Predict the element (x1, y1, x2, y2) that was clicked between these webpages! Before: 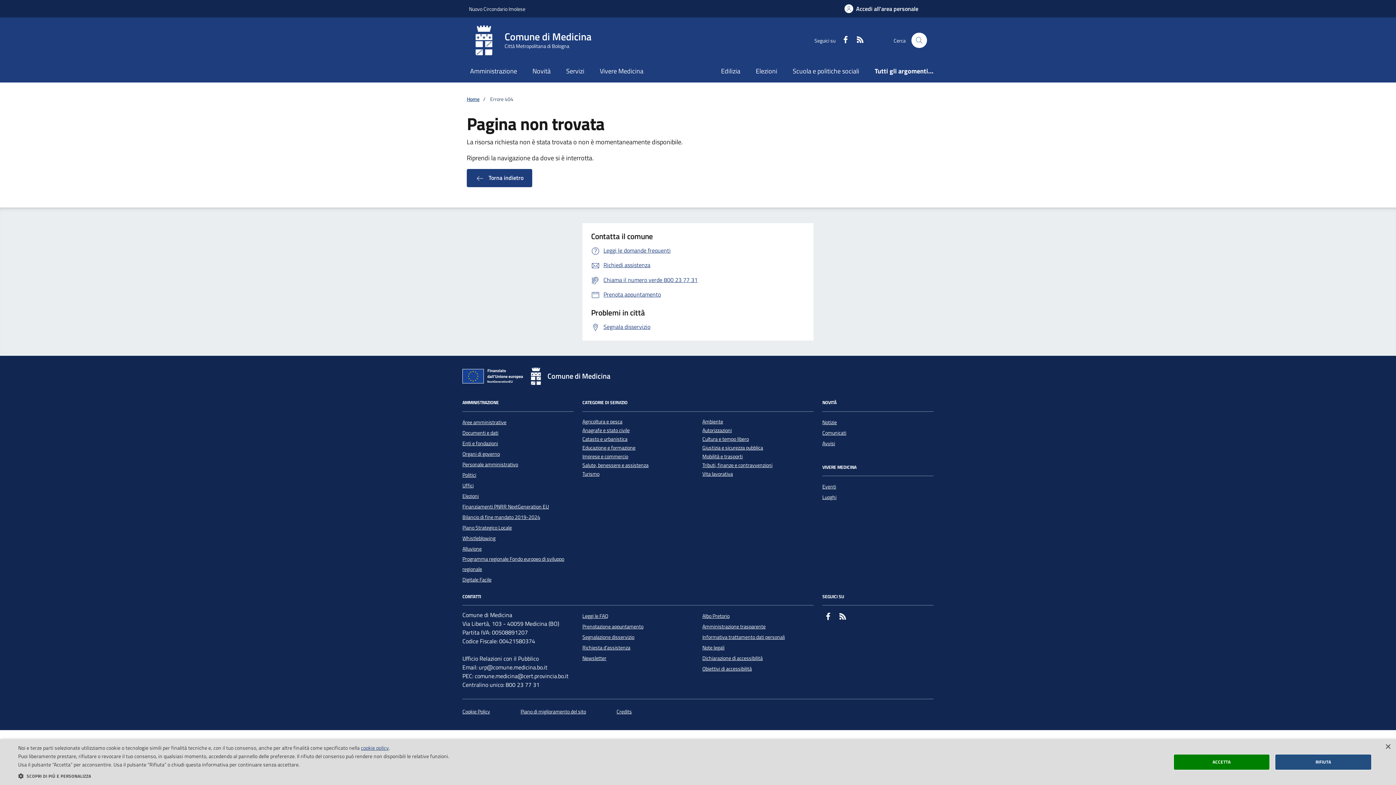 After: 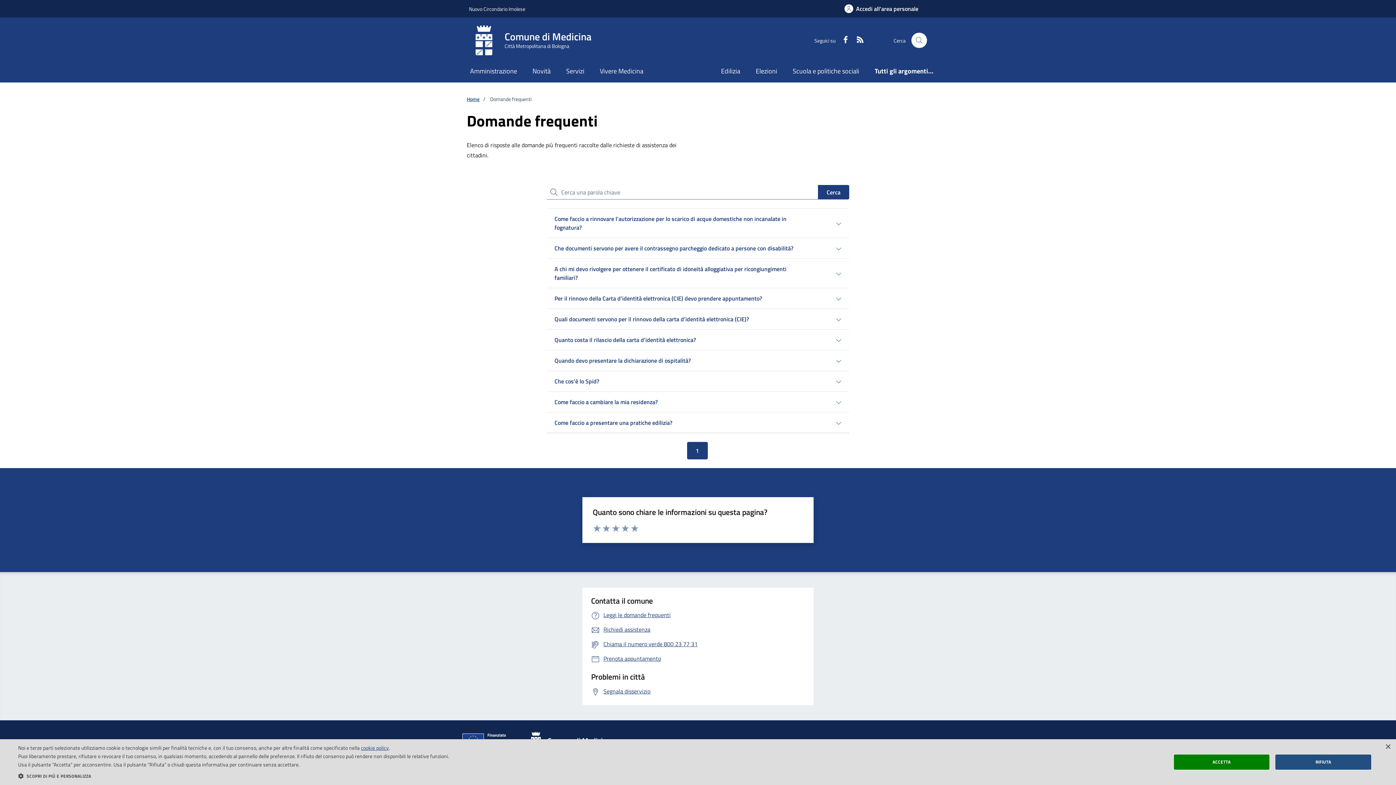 Action: bbox: (591, 246, 670, 255) label: Leggi le domande frequenti